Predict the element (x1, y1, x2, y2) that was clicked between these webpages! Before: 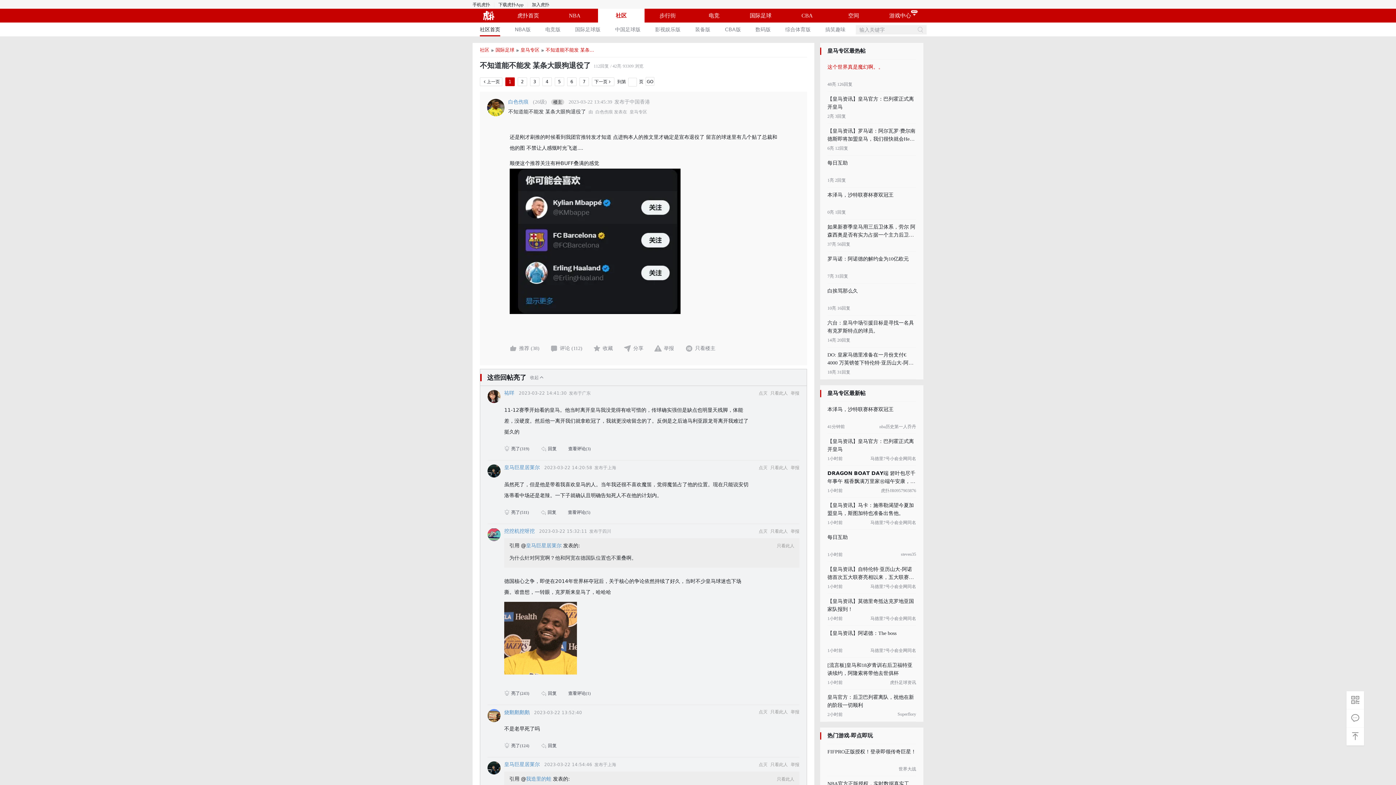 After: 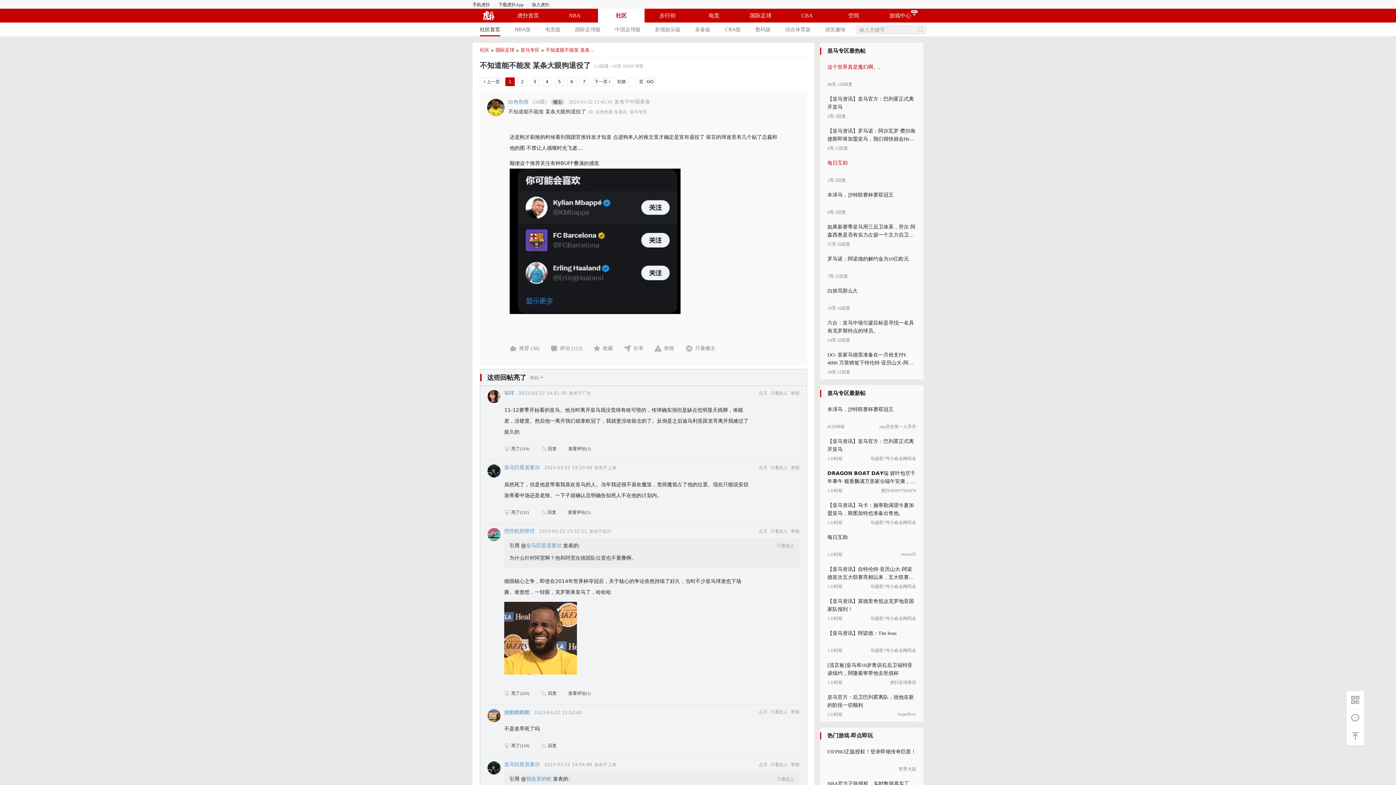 Action: bbox: (820, 155, 923, 187) label: 每日互助
1亮 2回复